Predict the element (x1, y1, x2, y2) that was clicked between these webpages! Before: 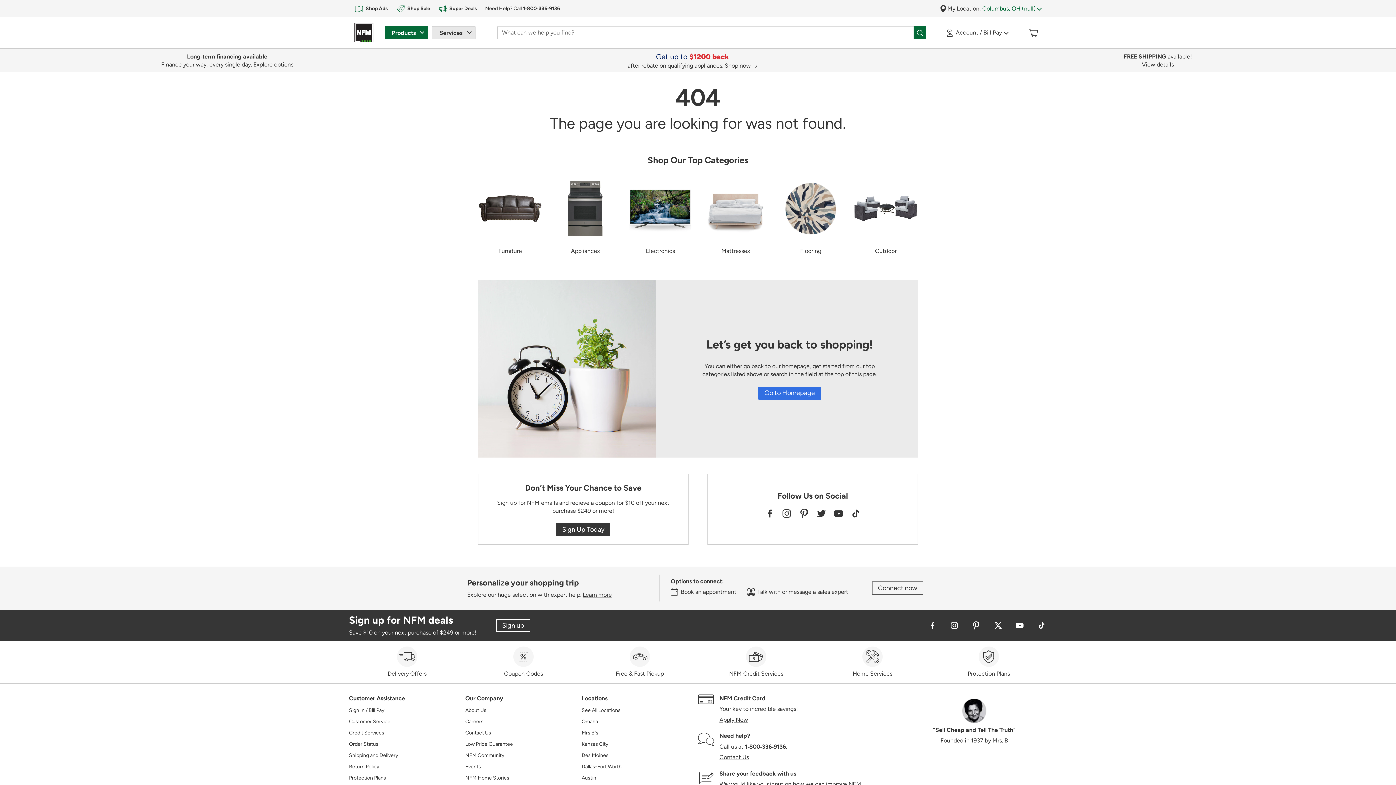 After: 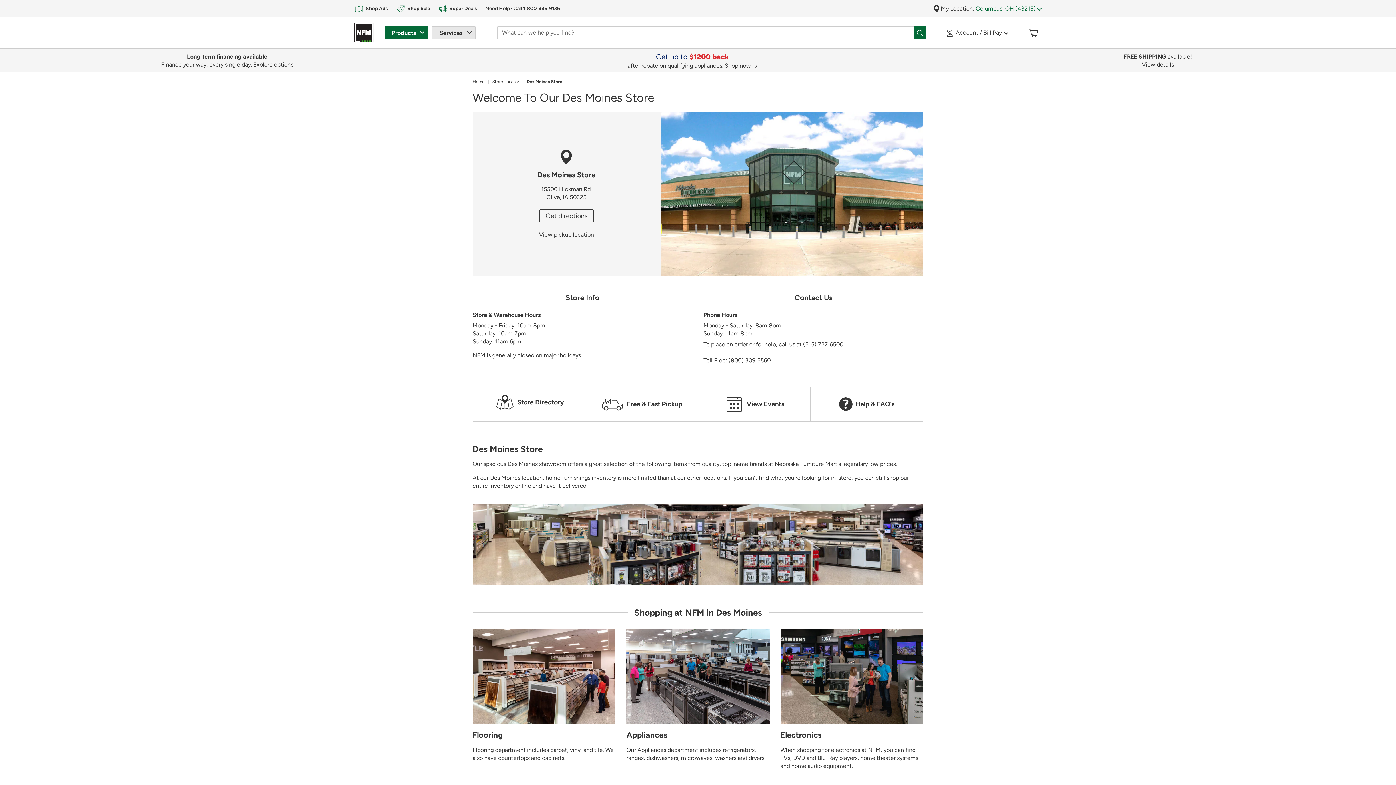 Action: label: Des Moines bbox: (581, 752, 608, 762)